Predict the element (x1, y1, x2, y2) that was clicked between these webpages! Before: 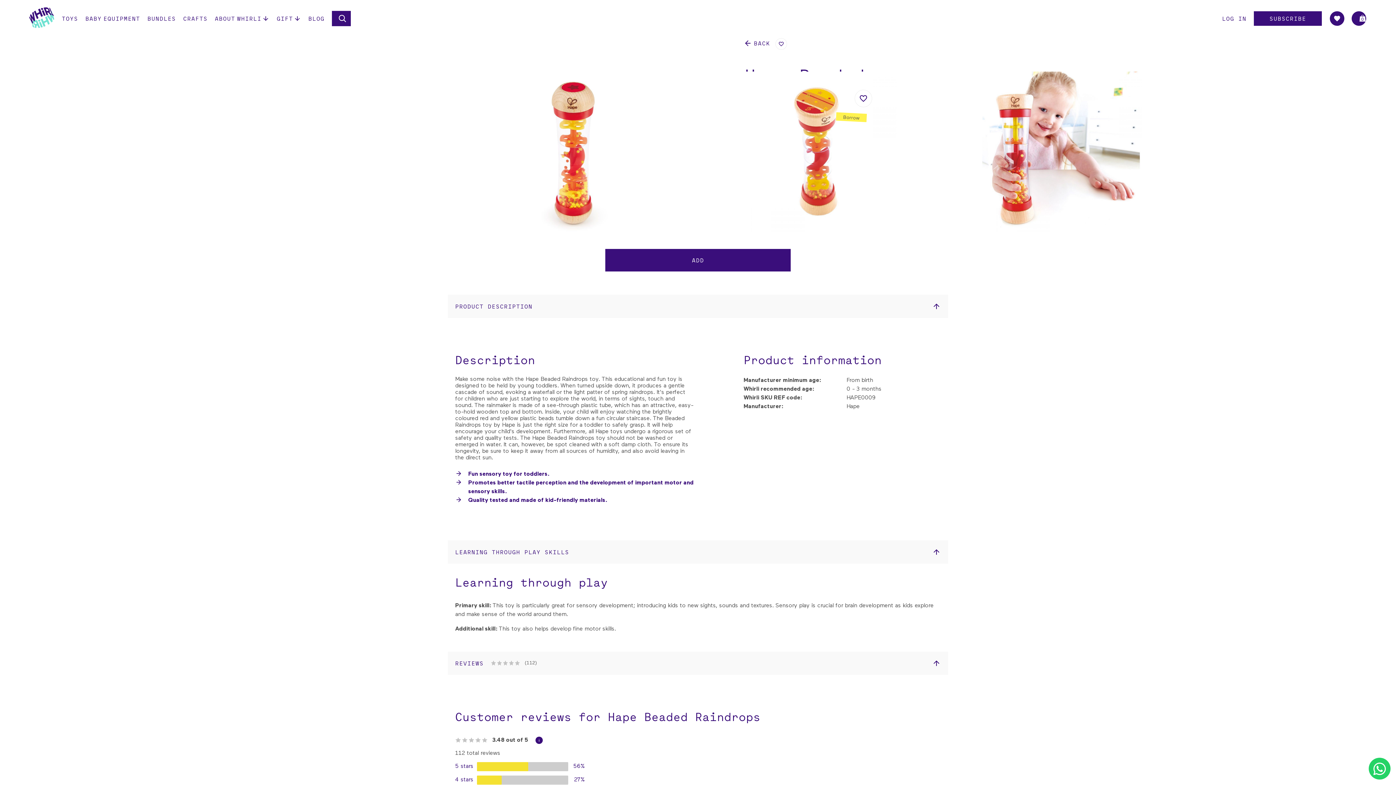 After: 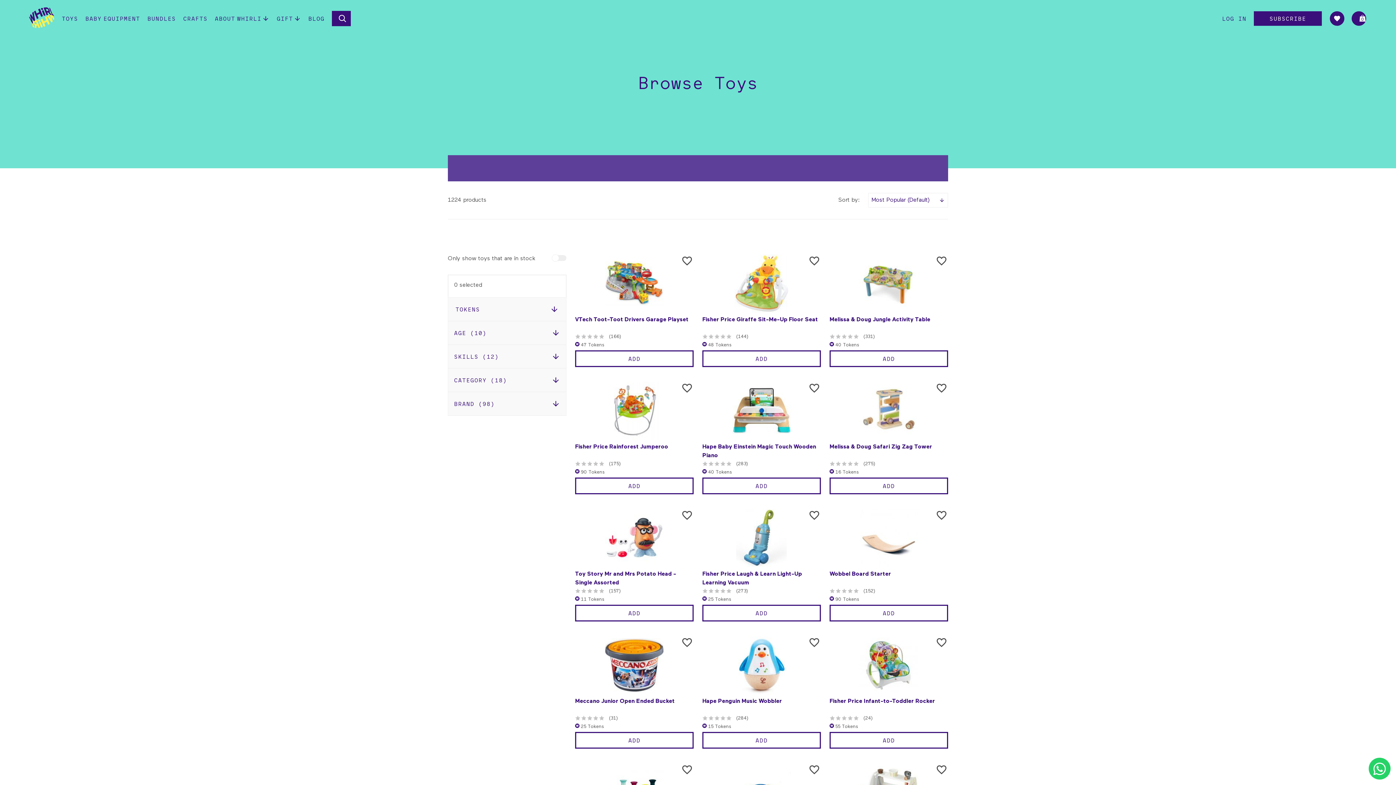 Action: bbox: (740, 35, 773, 50) label:  BACK